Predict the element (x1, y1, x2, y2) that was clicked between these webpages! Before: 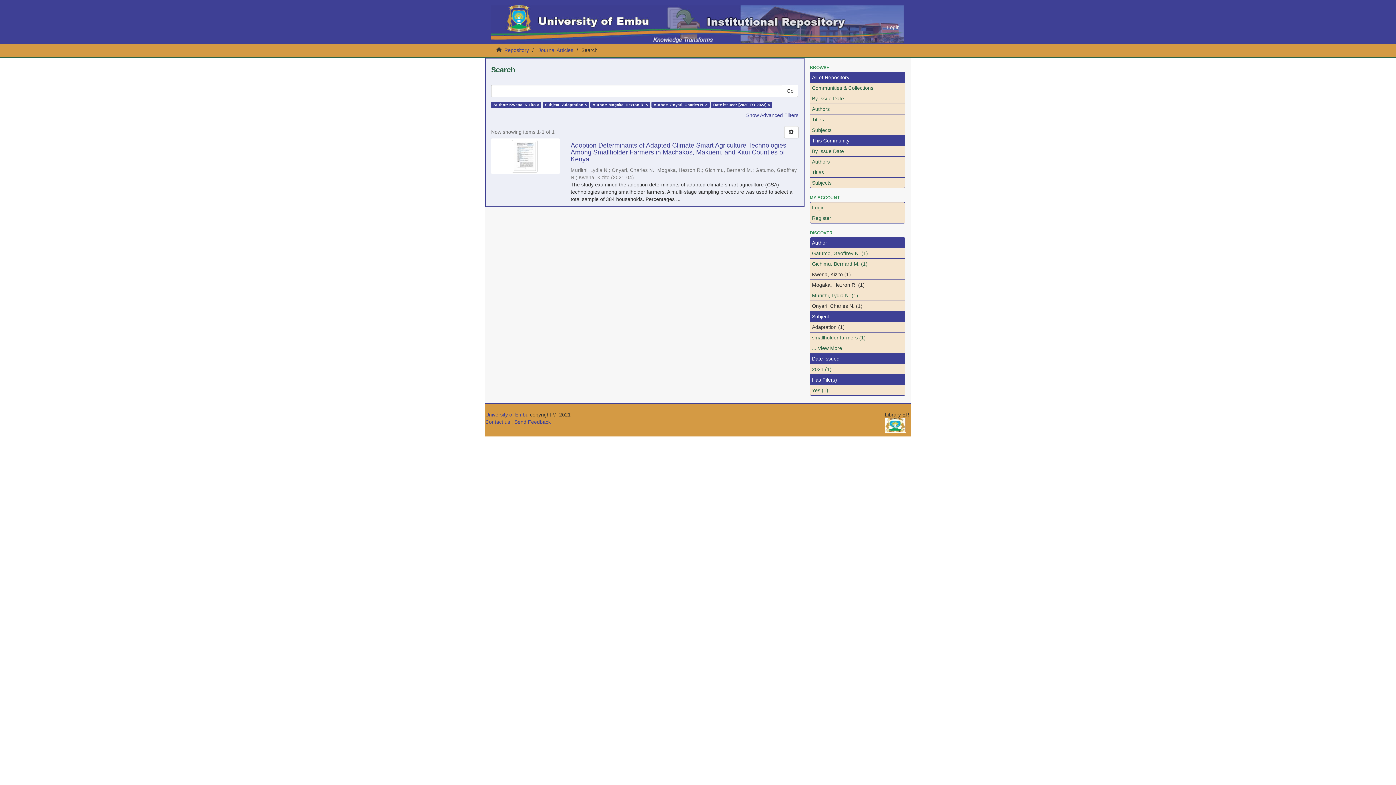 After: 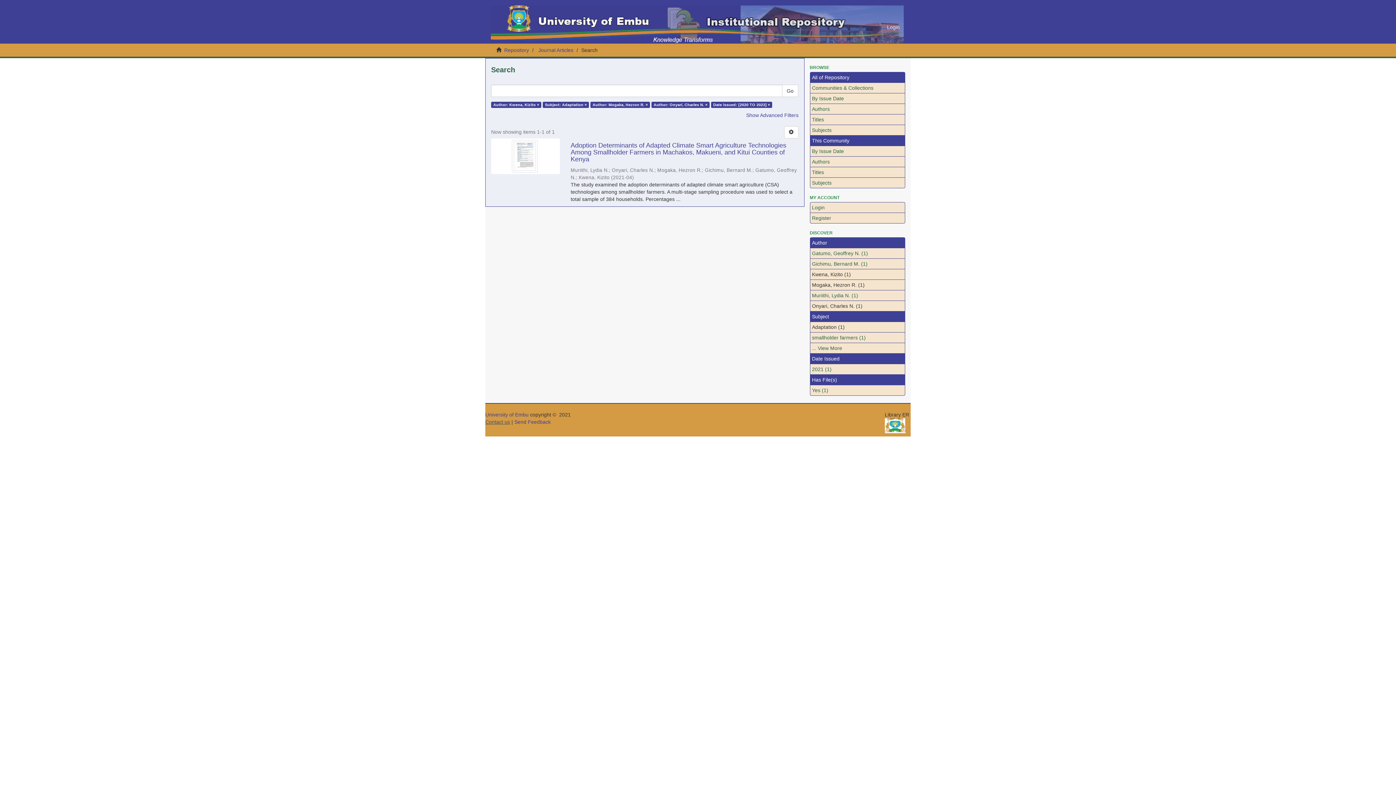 Action: bbox: (485, 419, 510, 425) label: Contact us